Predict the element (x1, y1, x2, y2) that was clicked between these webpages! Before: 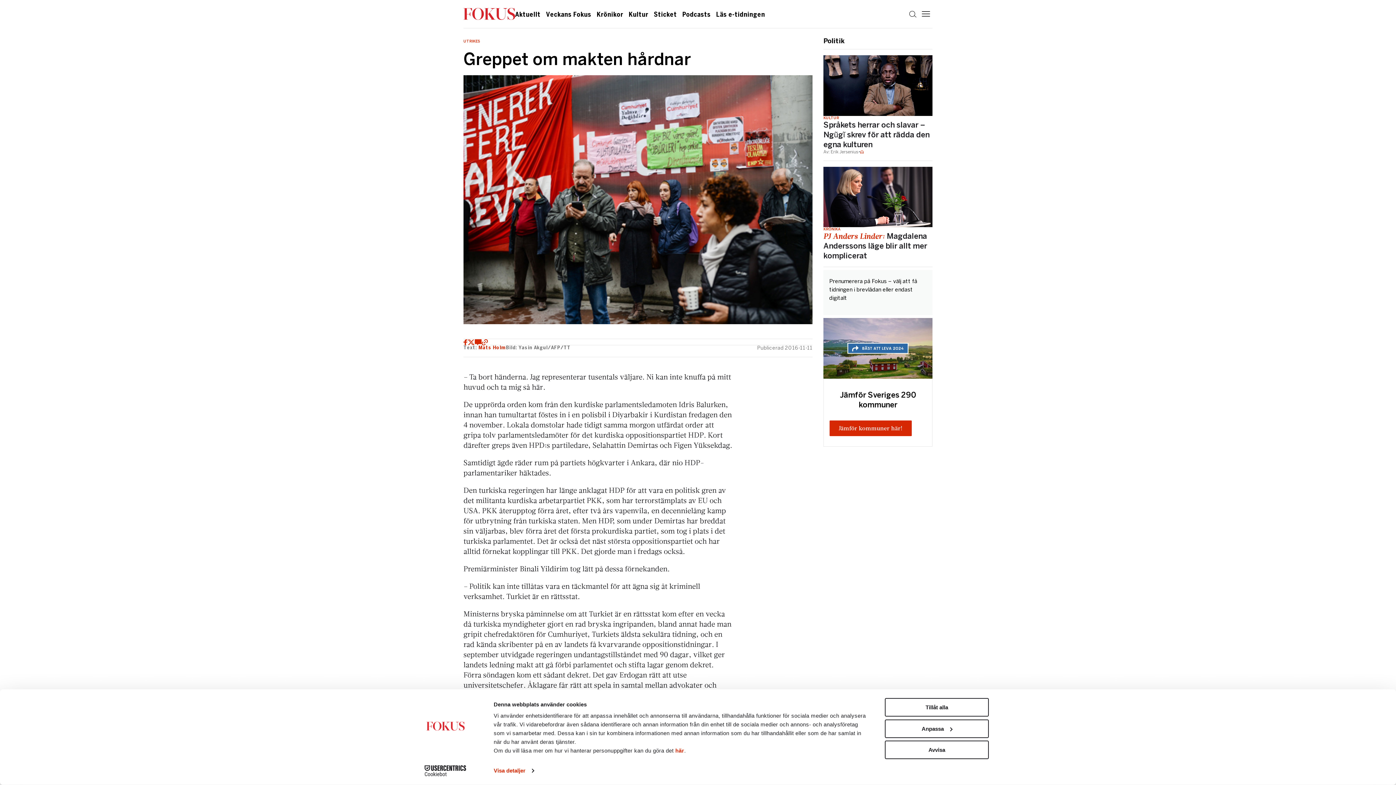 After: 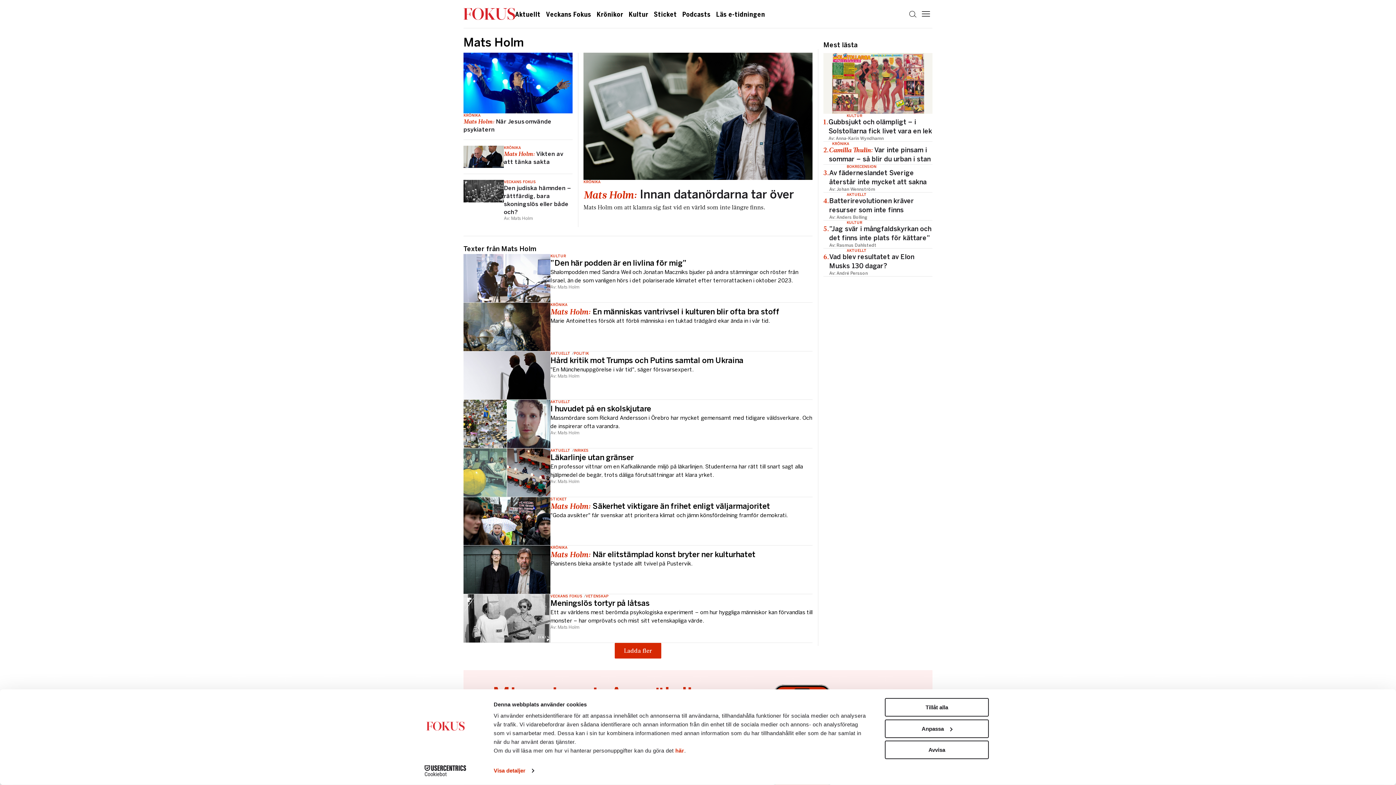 Action: label: Mats Holm bbox: (478, 345, 506, 350)